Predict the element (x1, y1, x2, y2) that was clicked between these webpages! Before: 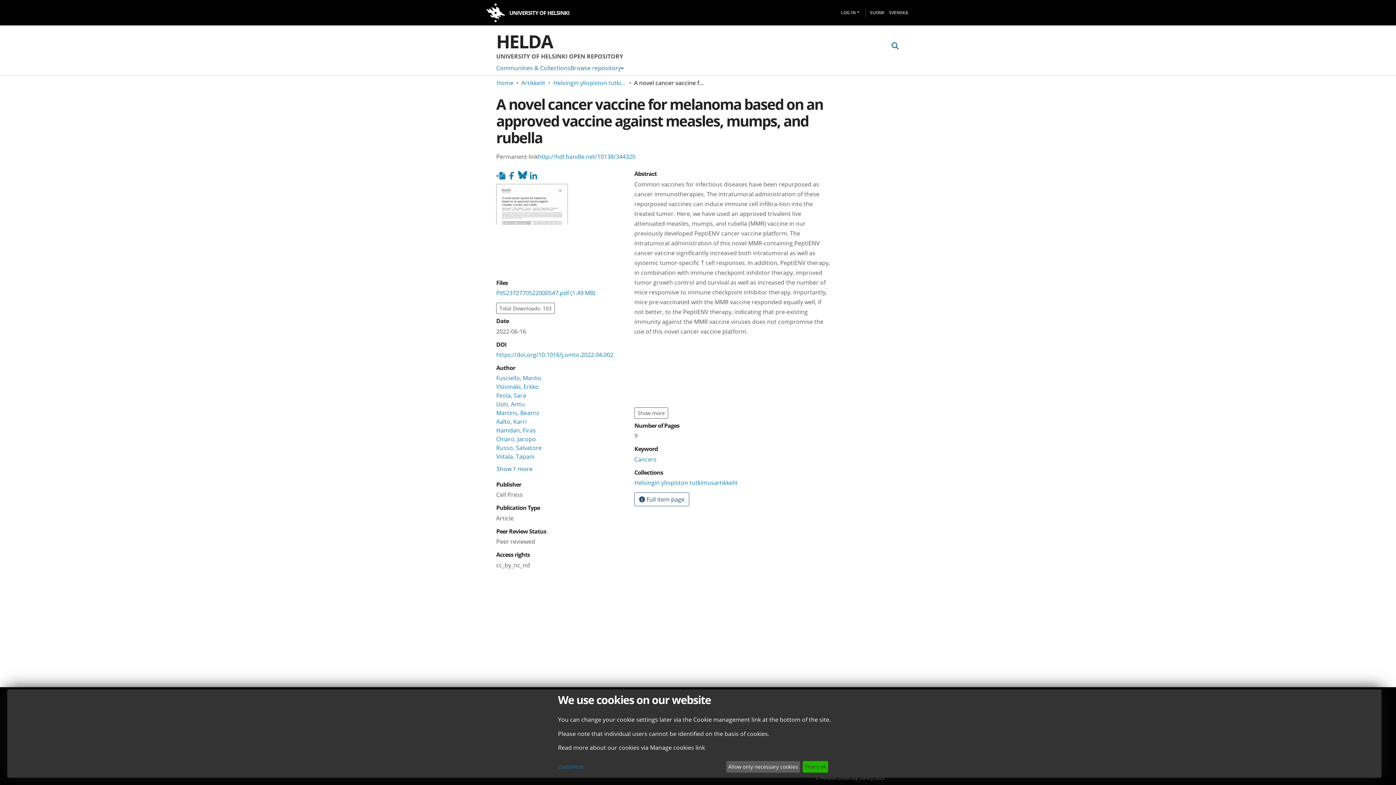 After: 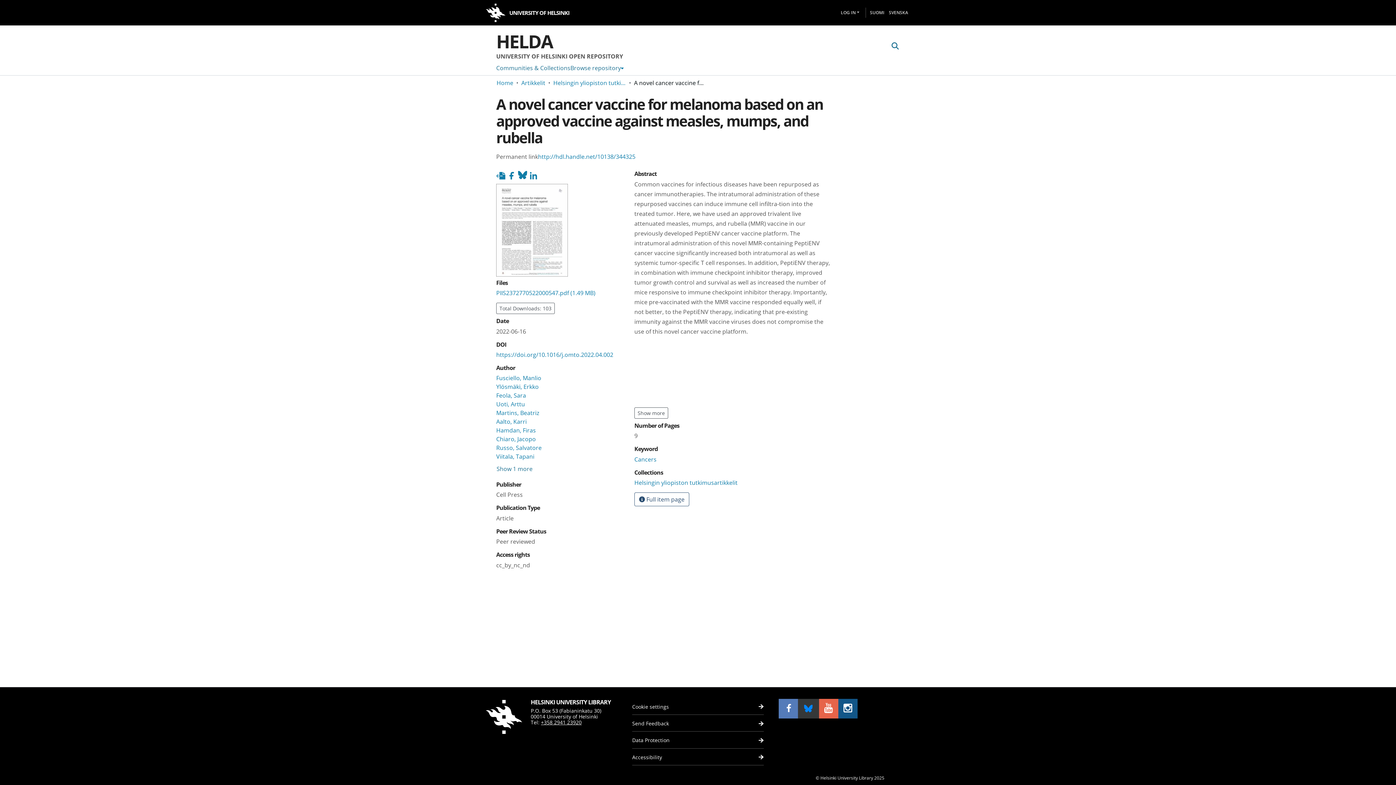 Action: label: That's ok bbox: (802, 761, 828, 773)